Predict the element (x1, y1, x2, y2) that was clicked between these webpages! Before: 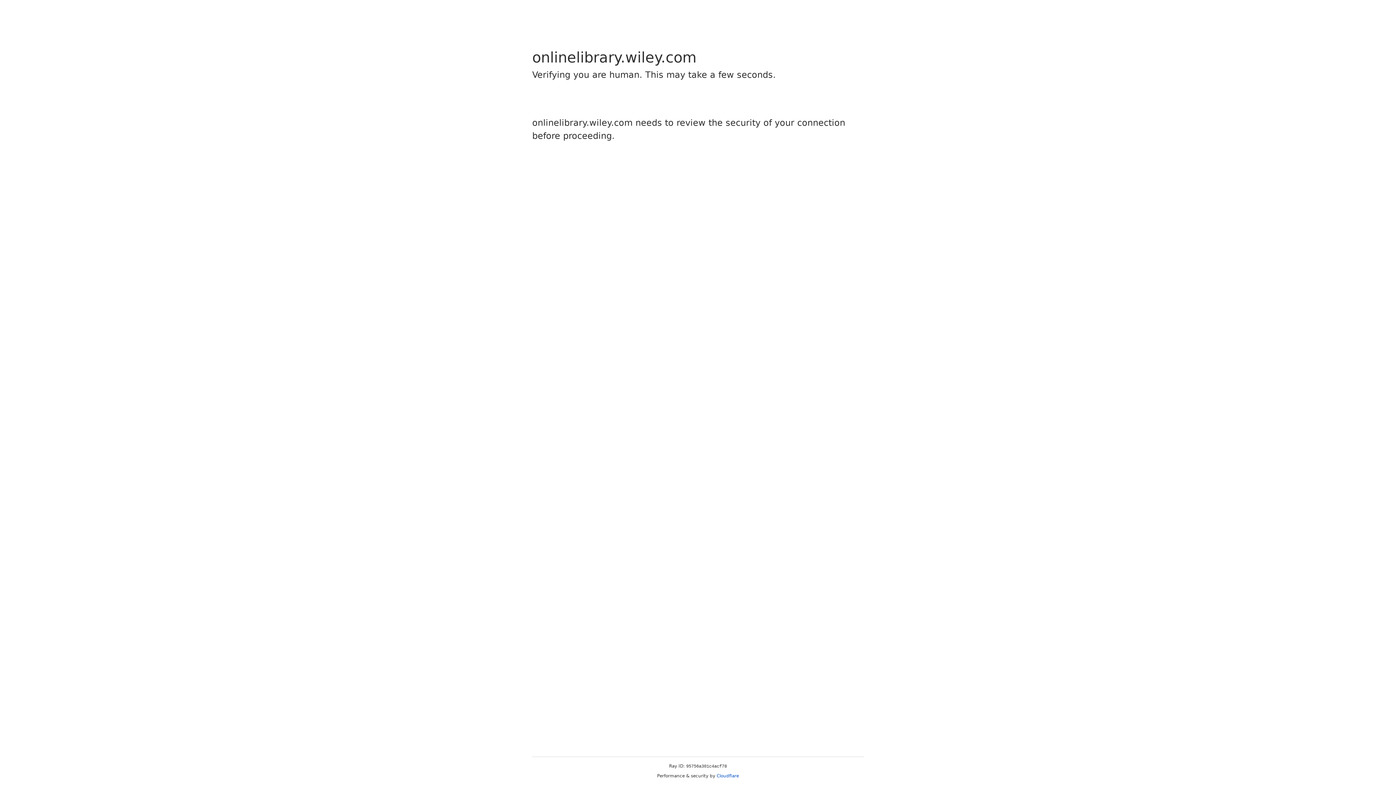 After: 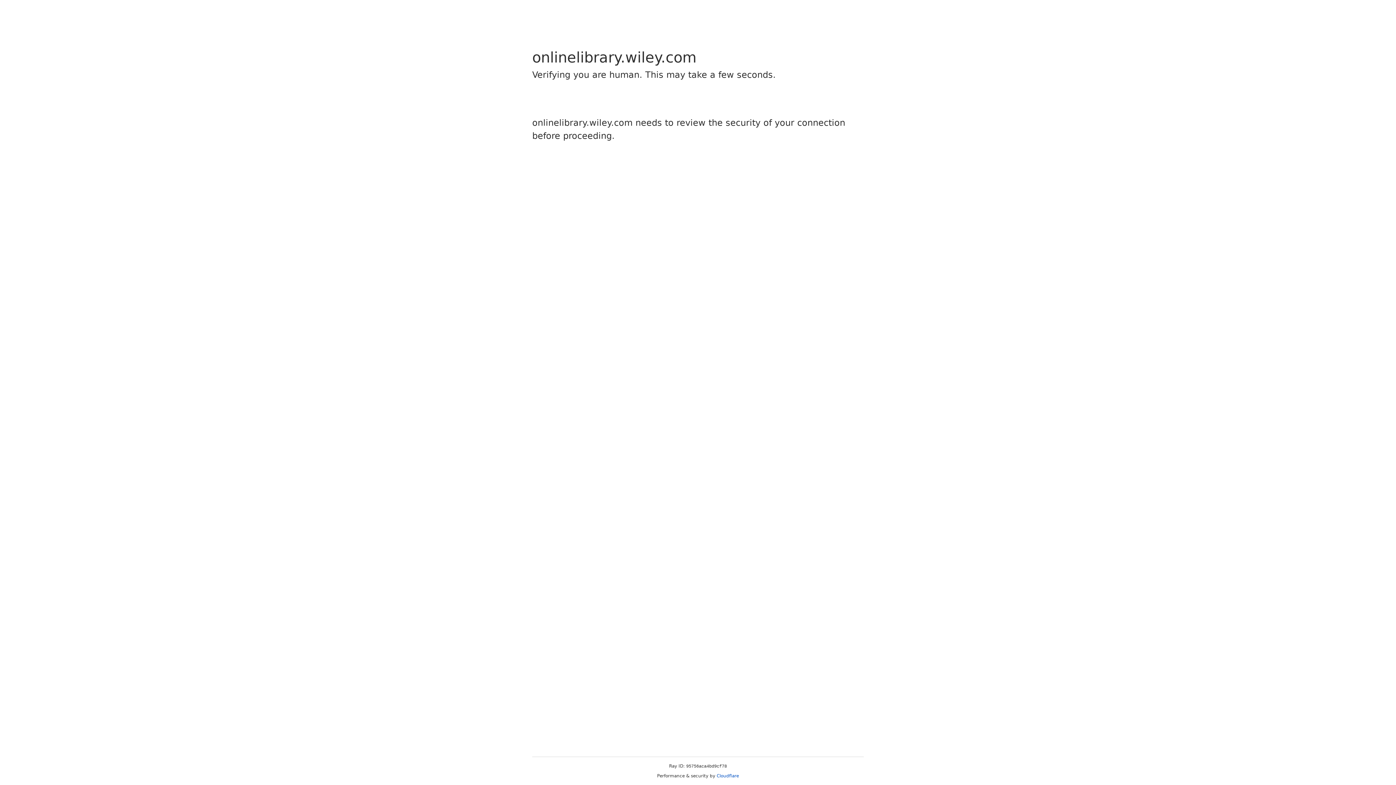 Action: bbox: (716, 773, 739, 778) label: Cloudflare